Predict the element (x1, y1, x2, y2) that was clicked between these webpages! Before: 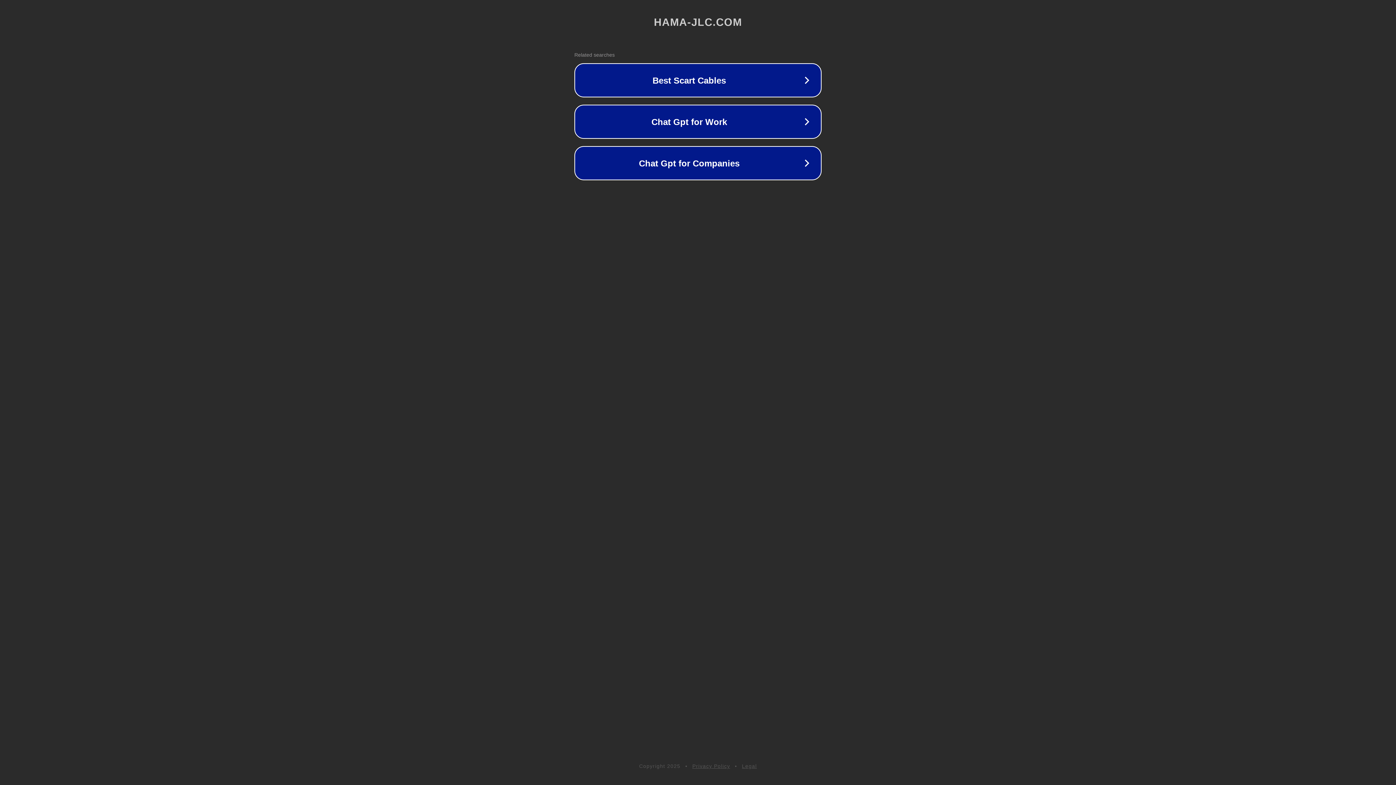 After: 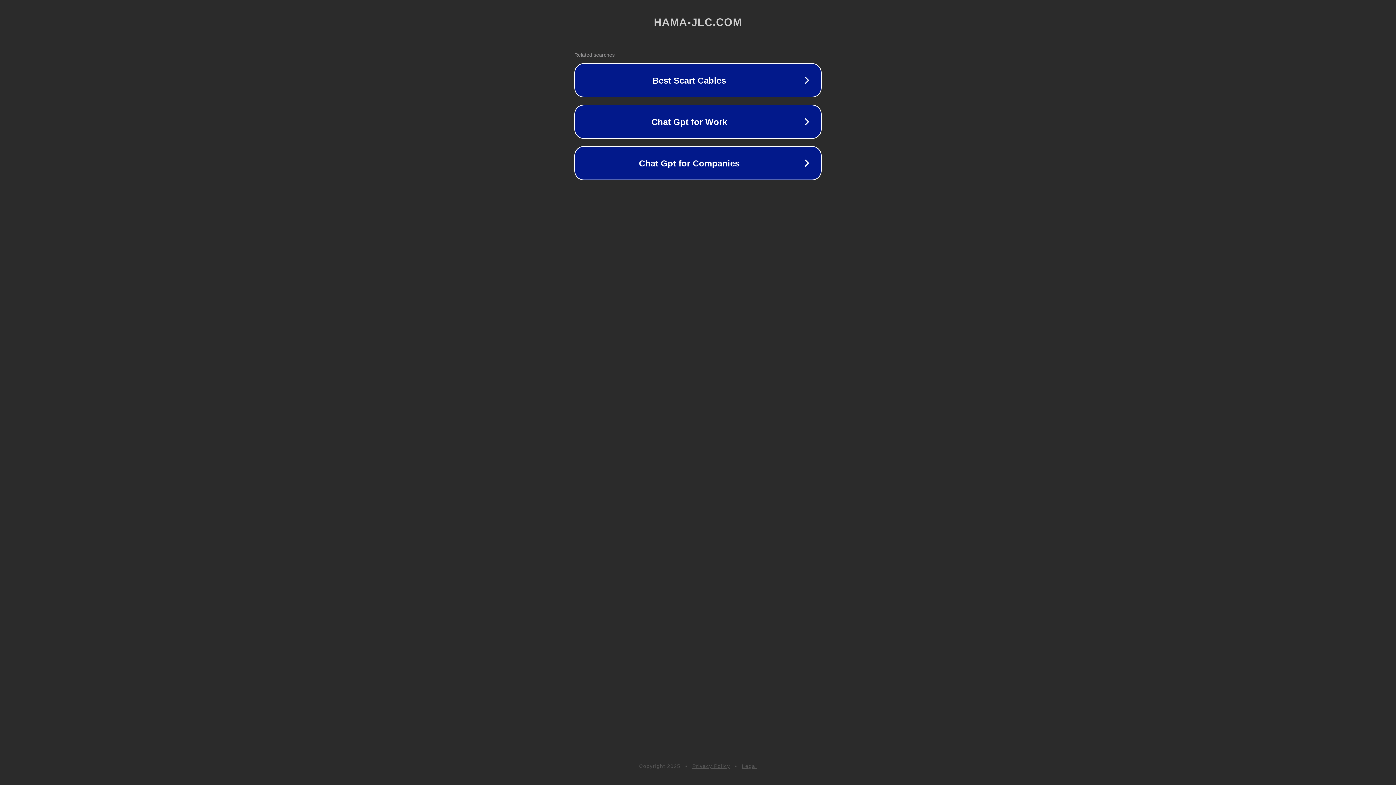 Action: bbox: (742, 763, 757, 769) label: Legal